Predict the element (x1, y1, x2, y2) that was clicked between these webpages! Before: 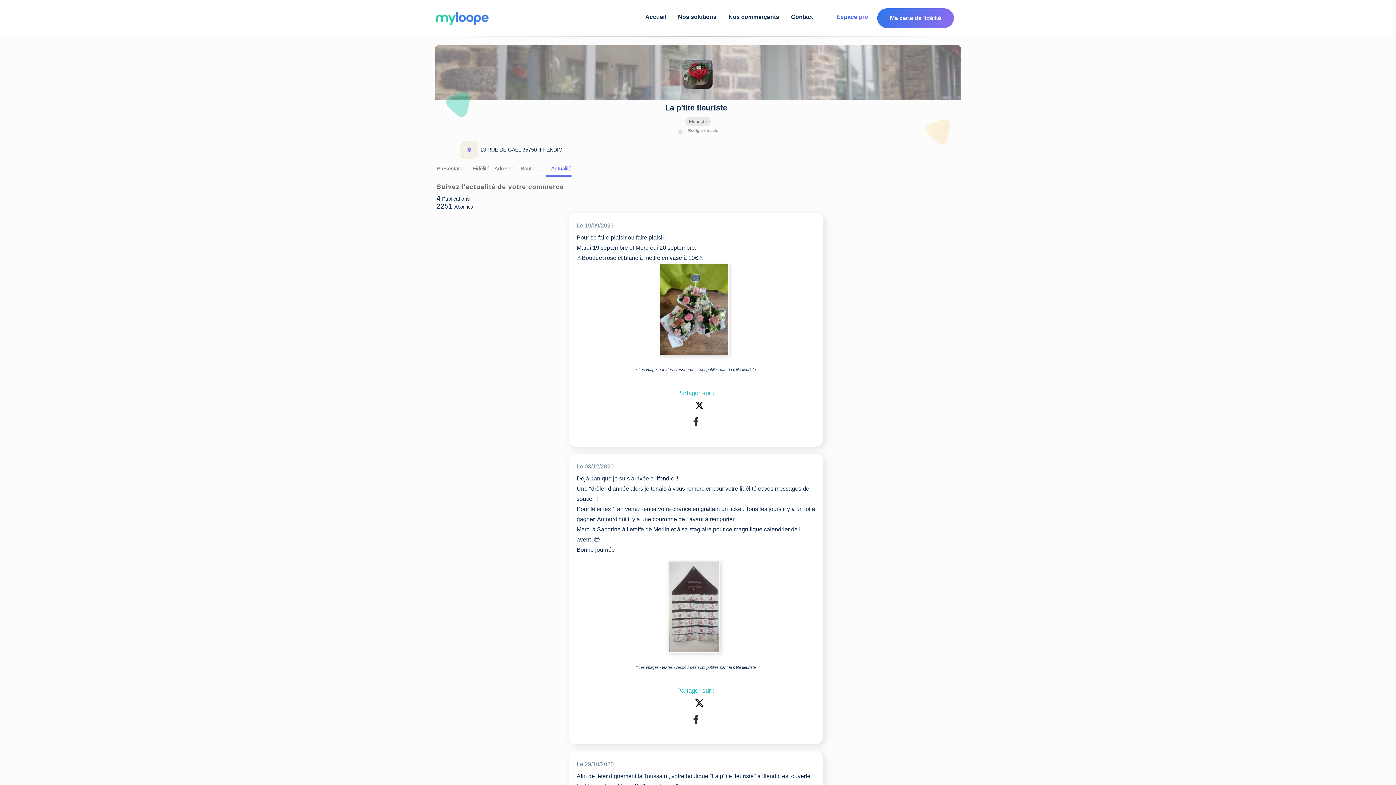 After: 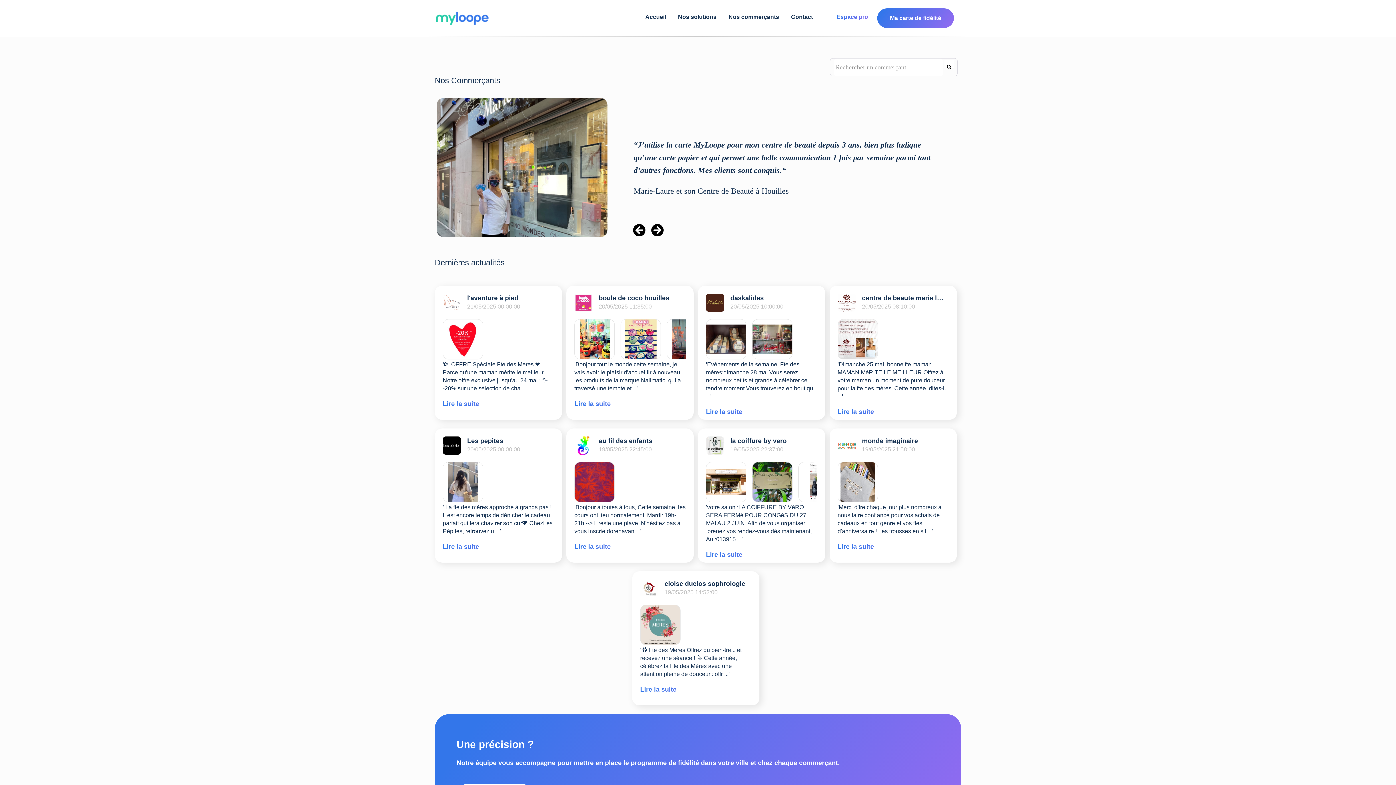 Action: bbox: (728, 12, 779, 30) label: Nos commerçants